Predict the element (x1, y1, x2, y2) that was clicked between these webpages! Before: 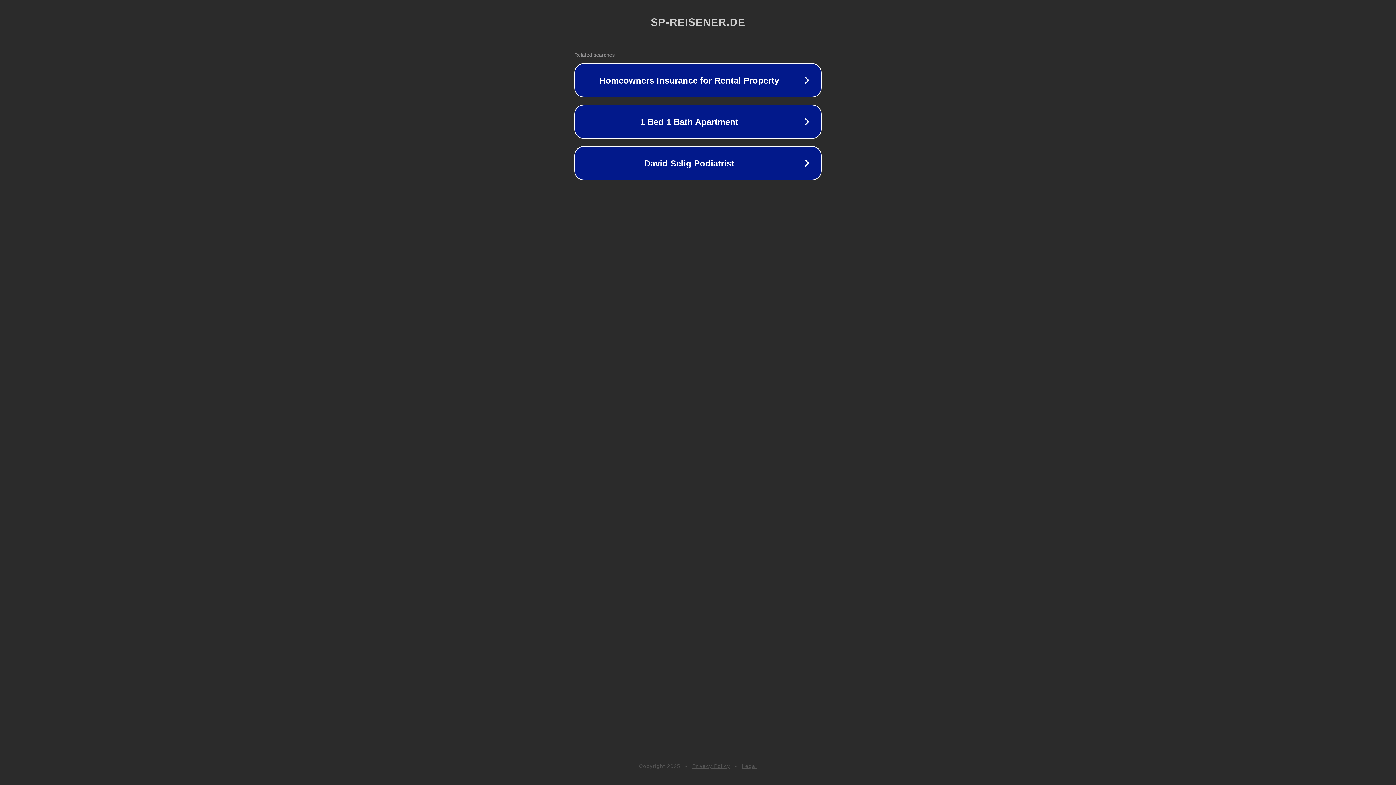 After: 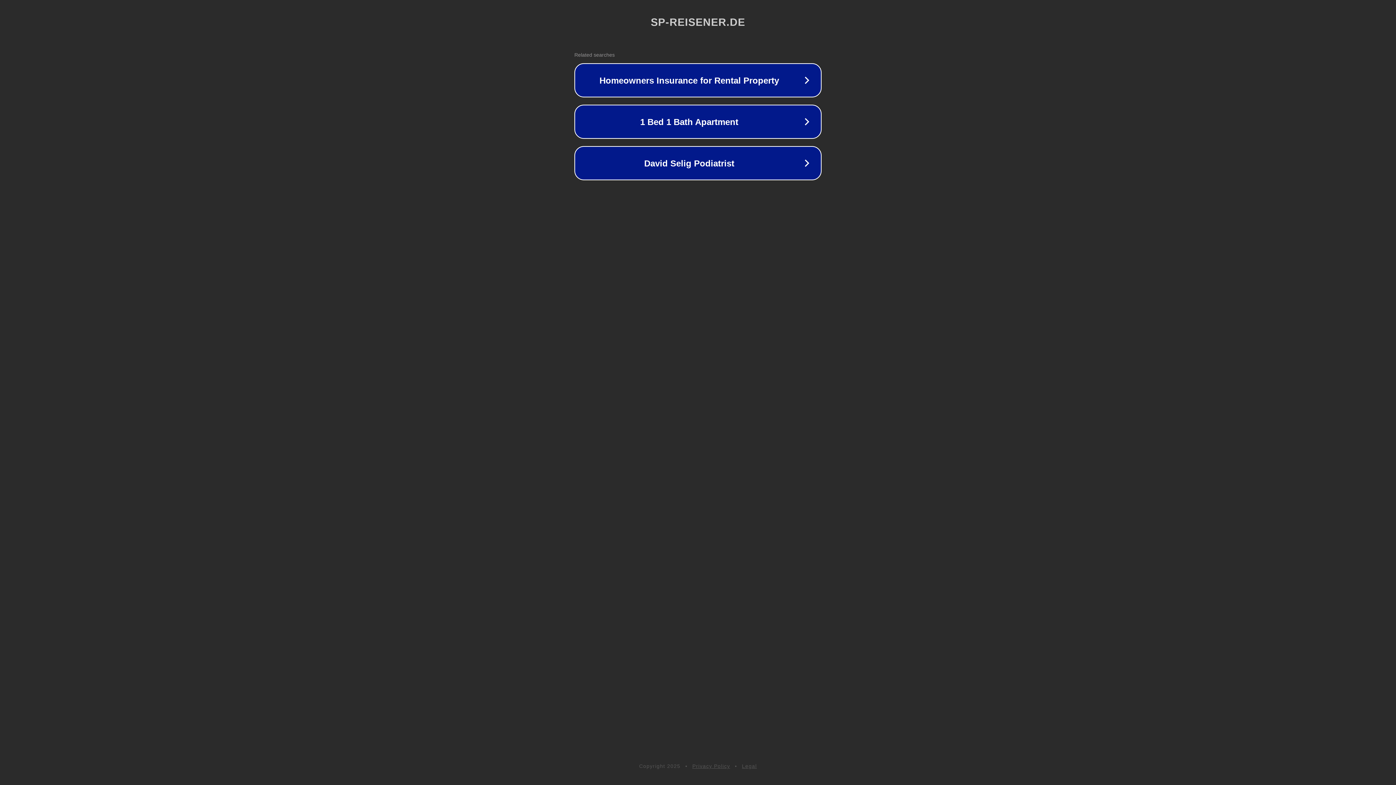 Action: bbox: (742, 763, 757, 769) label: Legal